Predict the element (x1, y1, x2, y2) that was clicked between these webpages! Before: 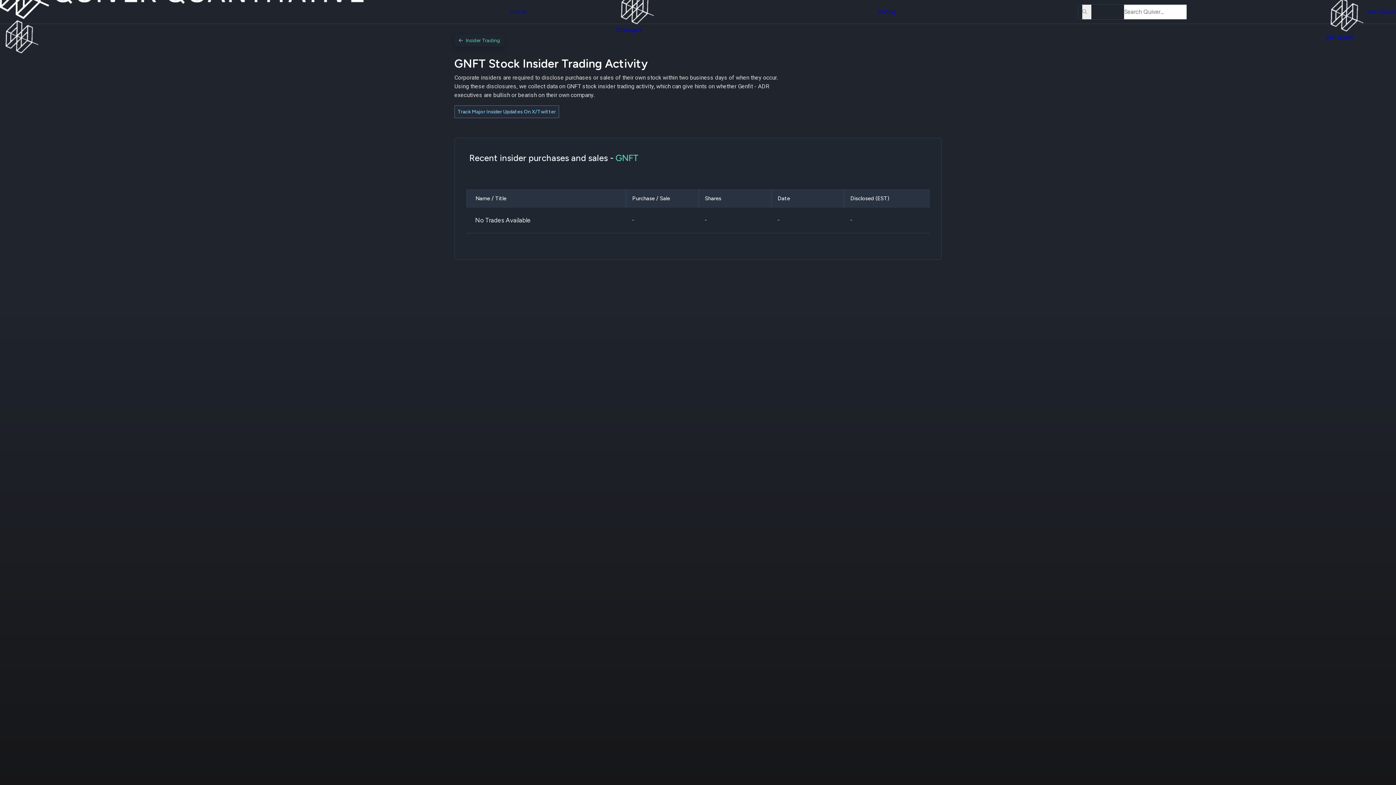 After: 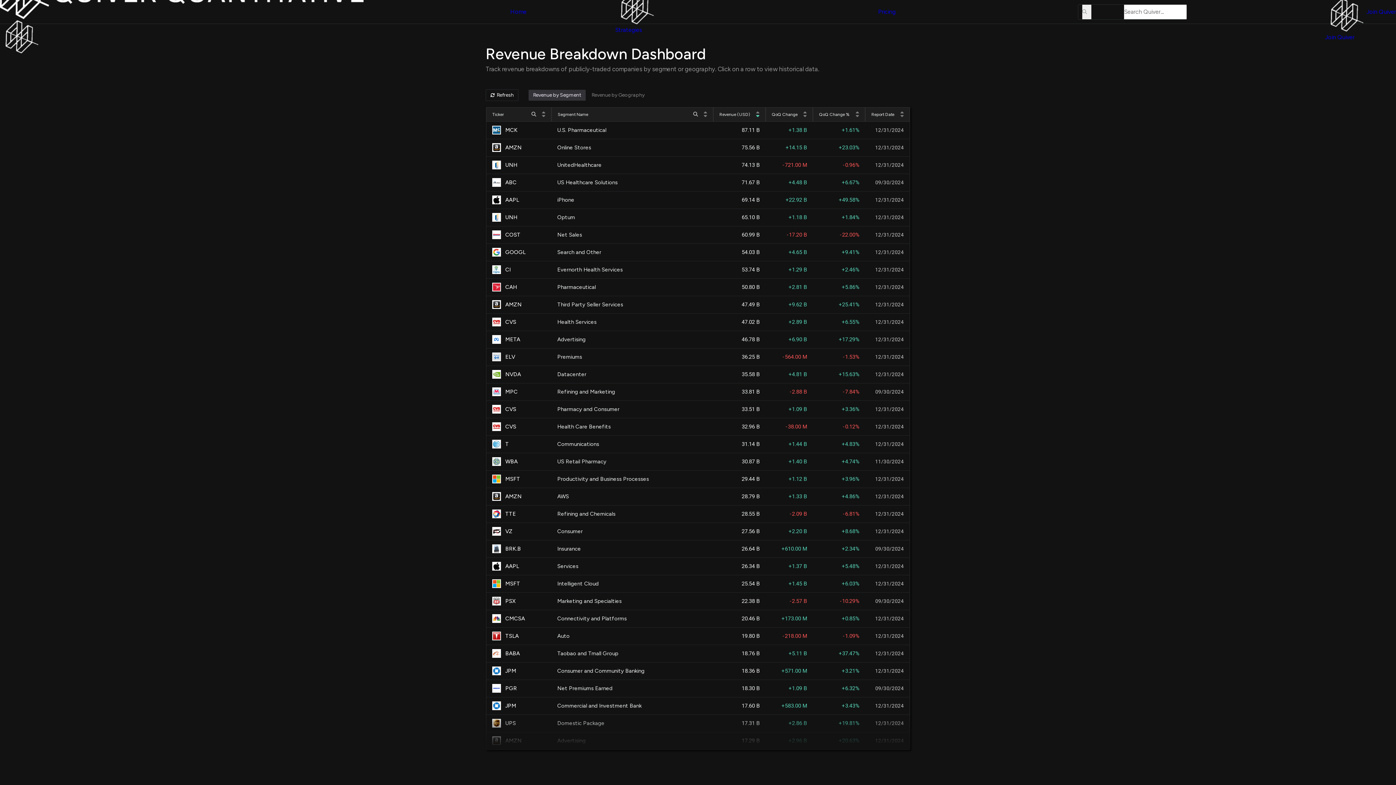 Action: label: Revenue BreakdownsNEW bbox: (526, 98, 596, 105)